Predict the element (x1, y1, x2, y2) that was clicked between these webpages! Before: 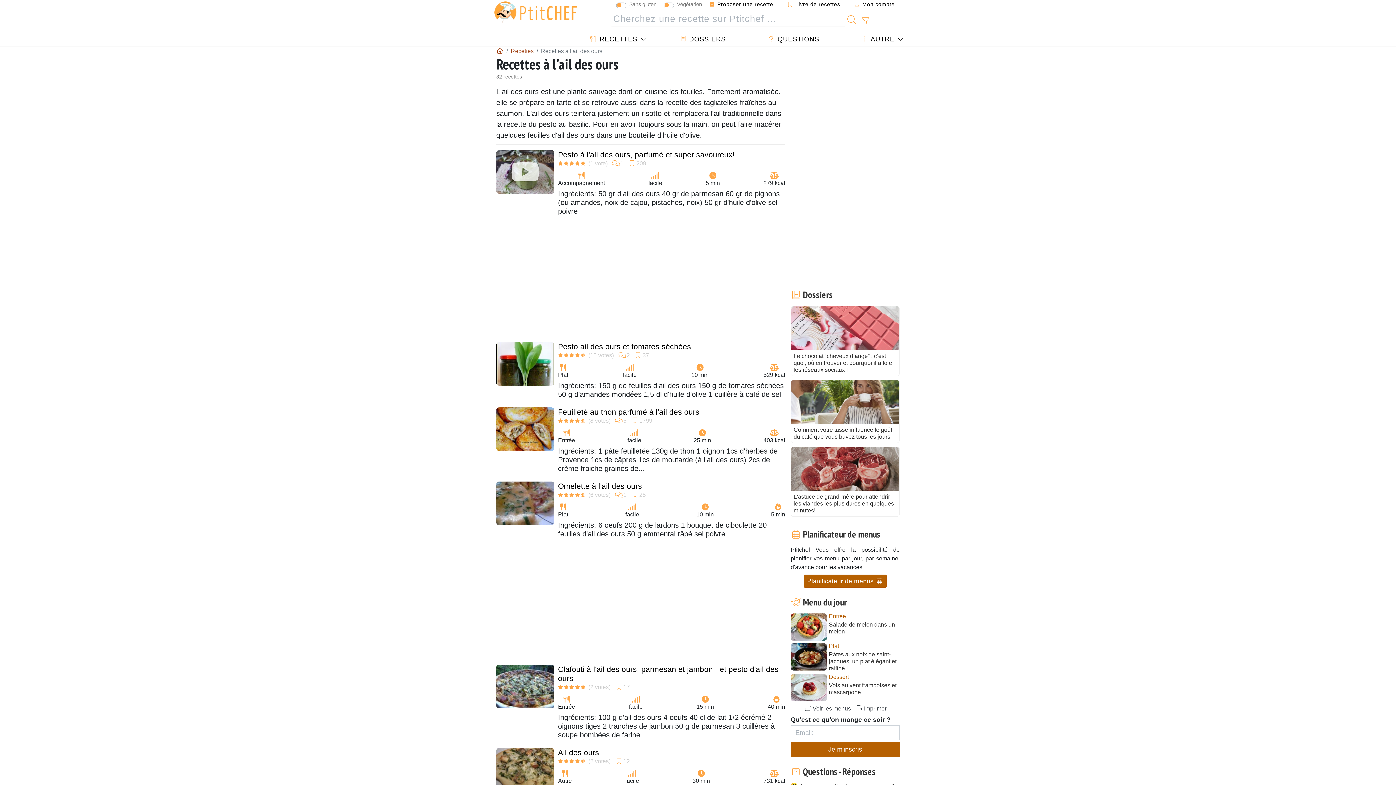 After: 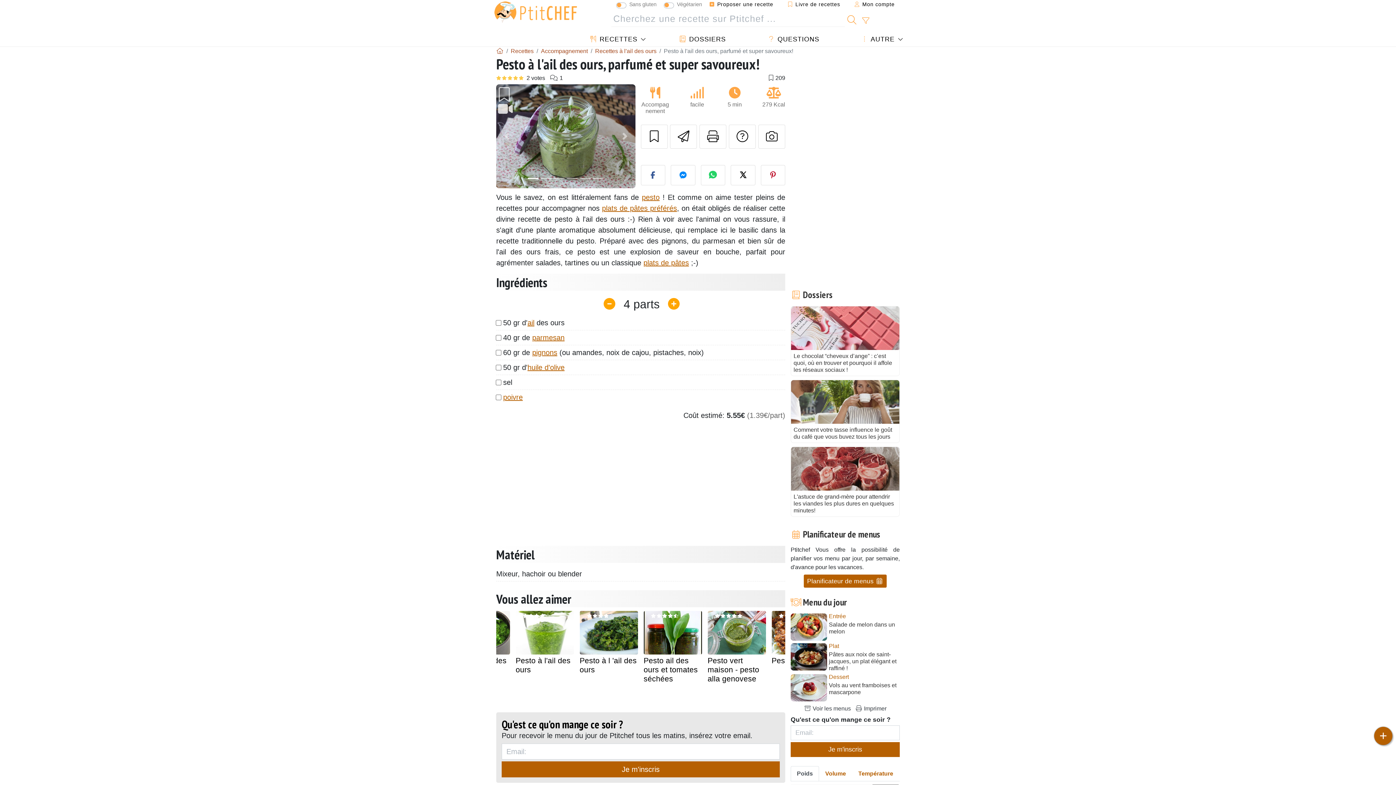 Action: bbox: (558, 150, 734, 158) label: Pesto à l'ail des ours, parfumé et super savoureux!